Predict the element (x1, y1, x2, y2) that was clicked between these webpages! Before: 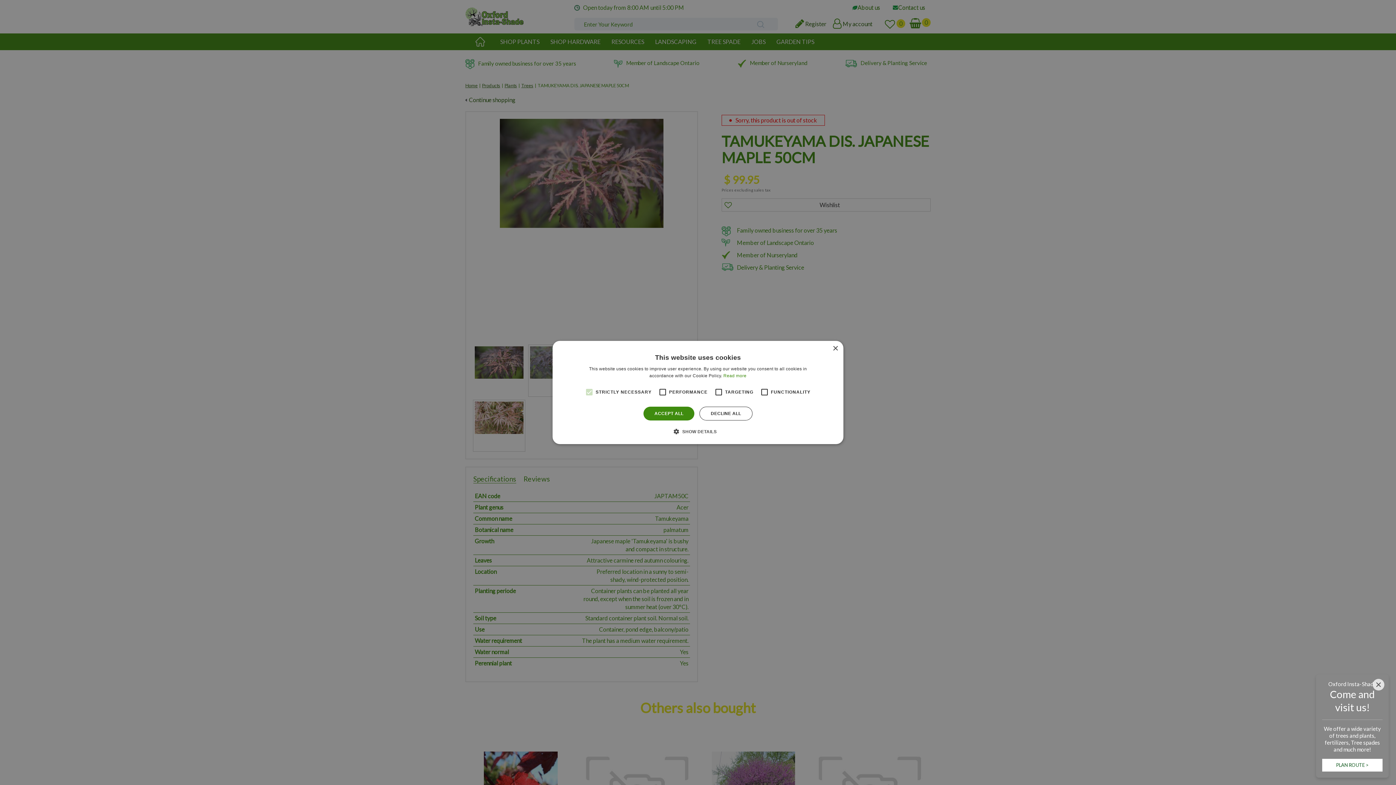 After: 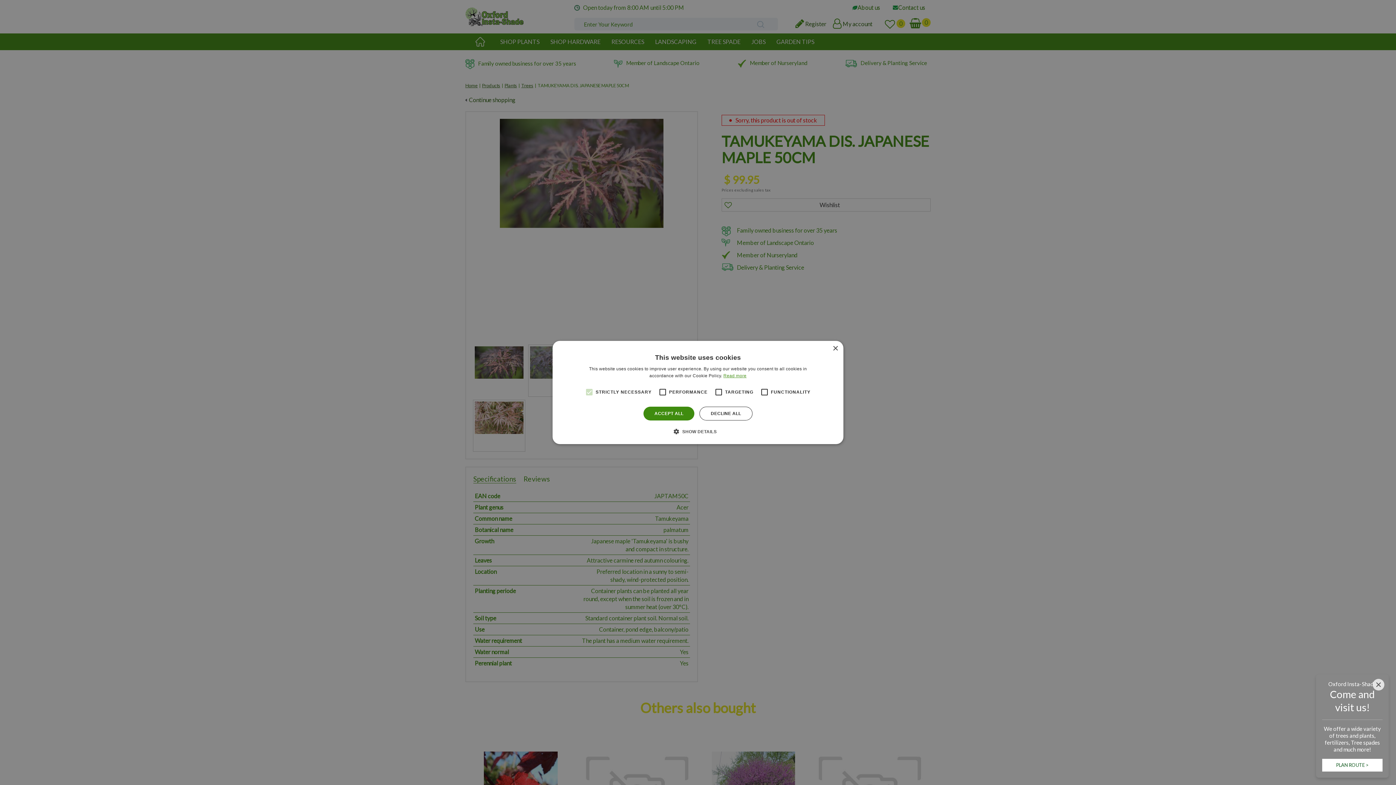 Action: label: Read more, opens a new window bbox: (723, 373, 746, 378)